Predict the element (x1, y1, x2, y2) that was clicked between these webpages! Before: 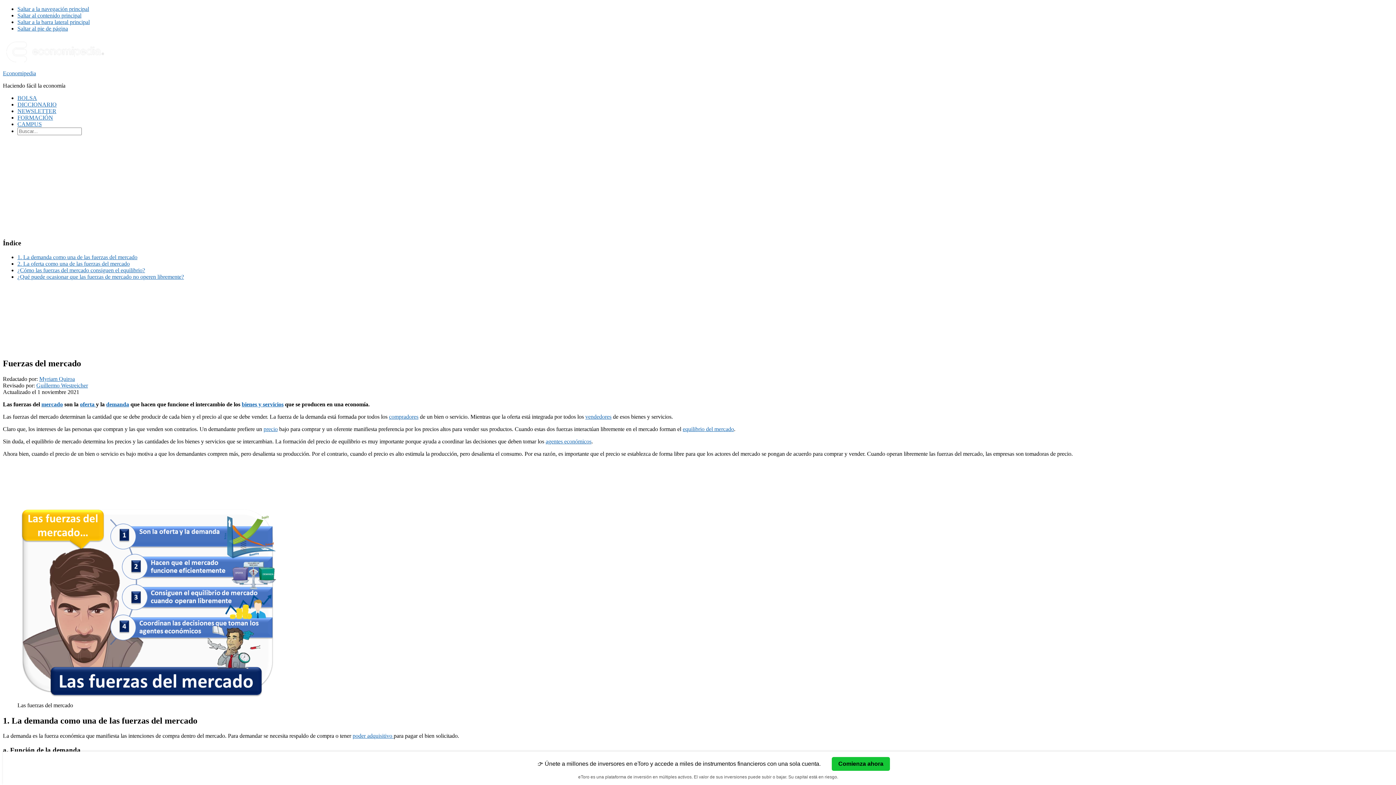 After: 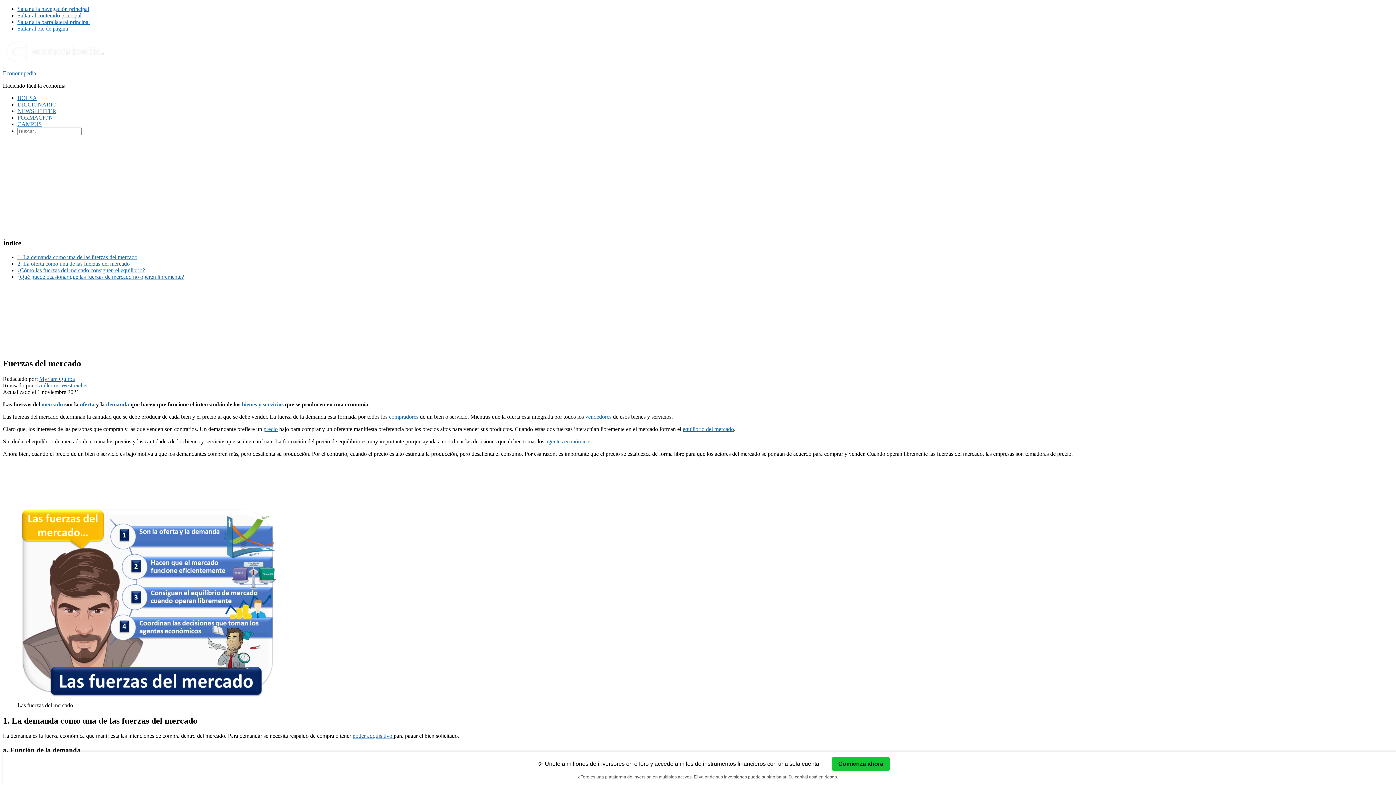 Action: bbox: (17, 18, 89, 25) label: Saltar a la barra lateral principal